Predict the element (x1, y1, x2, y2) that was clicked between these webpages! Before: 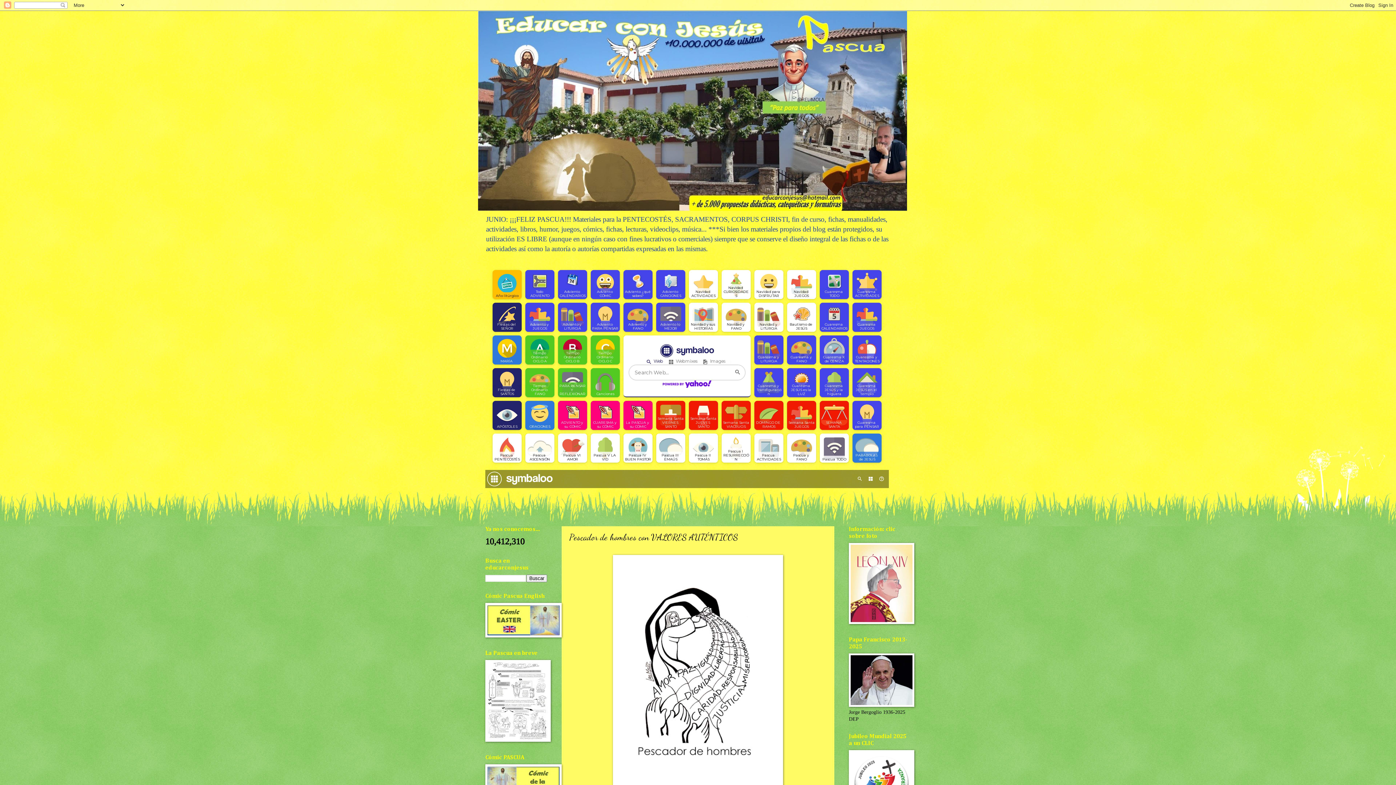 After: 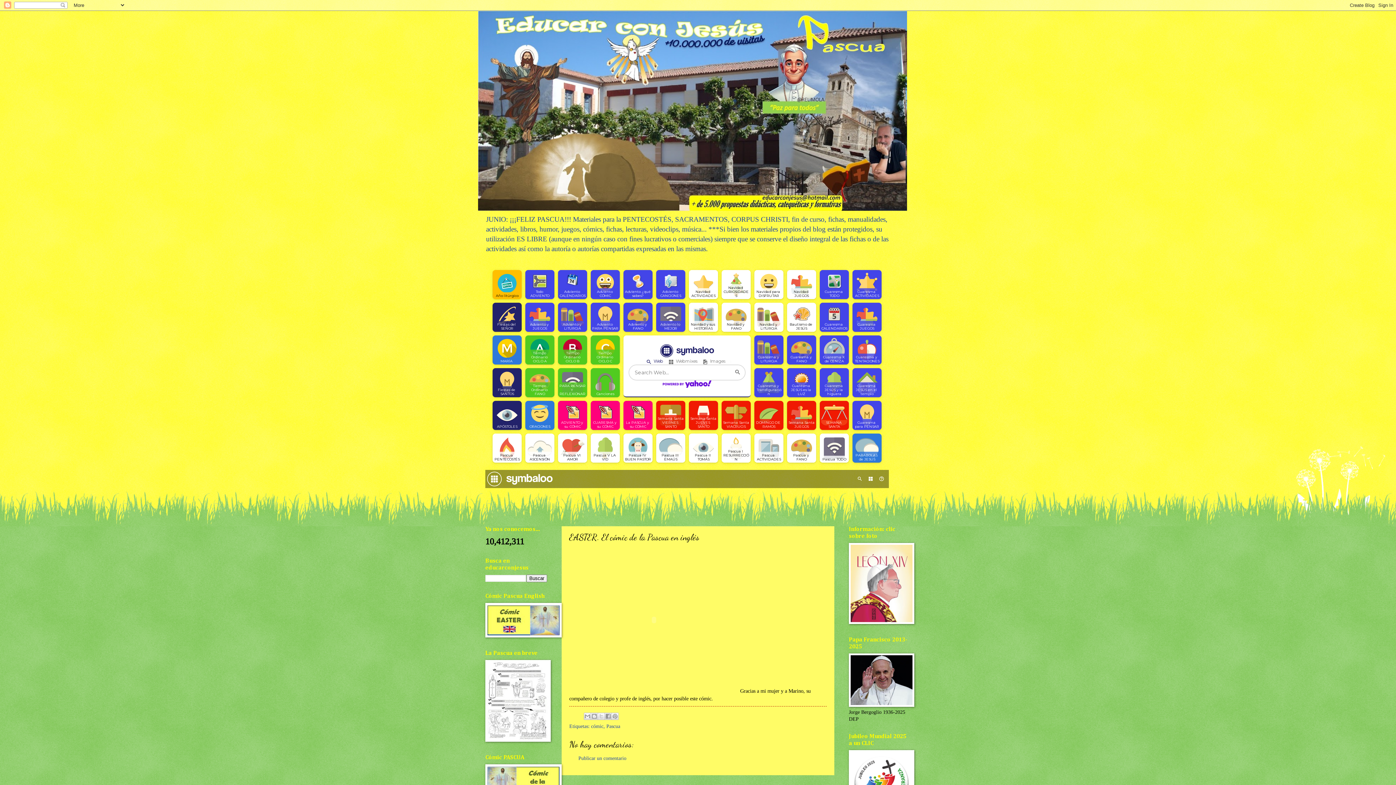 Action: bbox: (485, 633, 561, 638)